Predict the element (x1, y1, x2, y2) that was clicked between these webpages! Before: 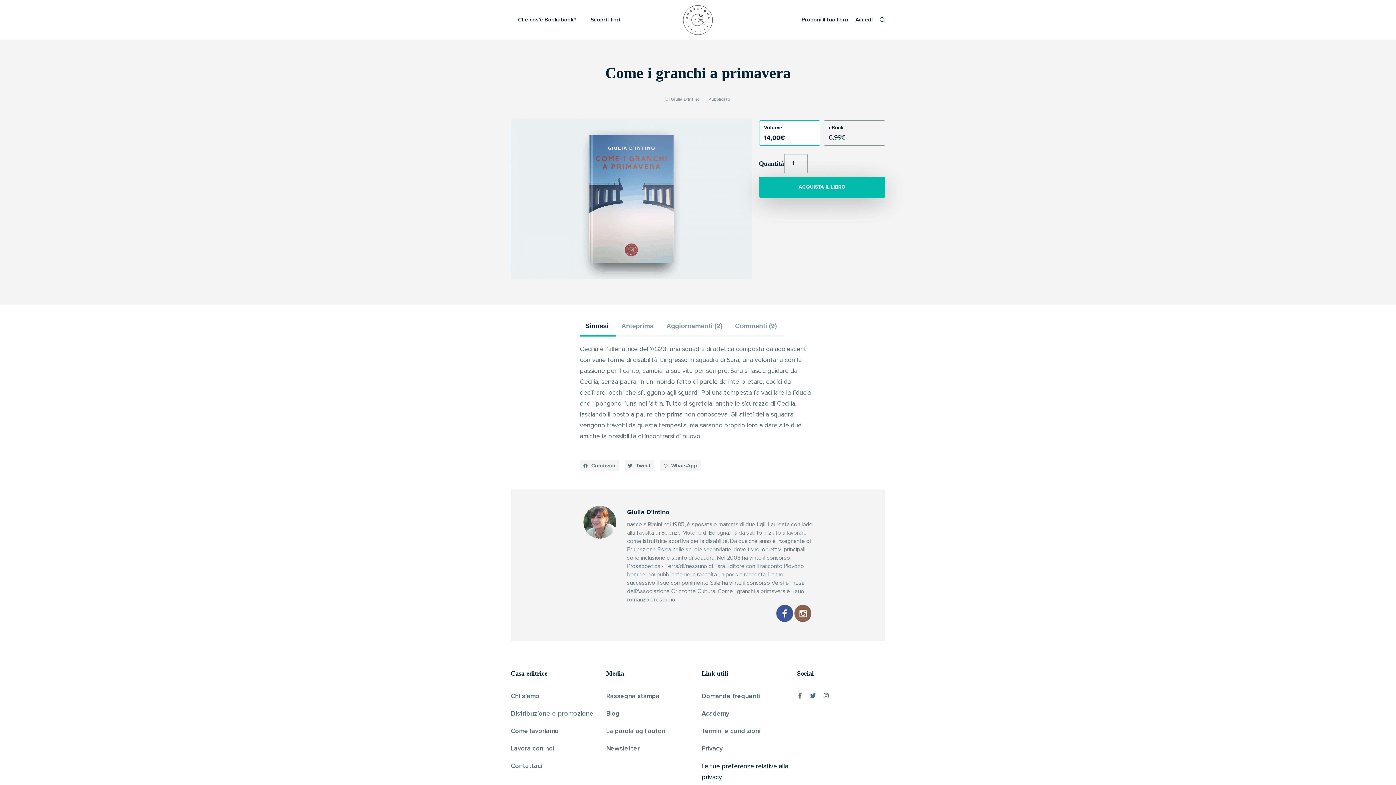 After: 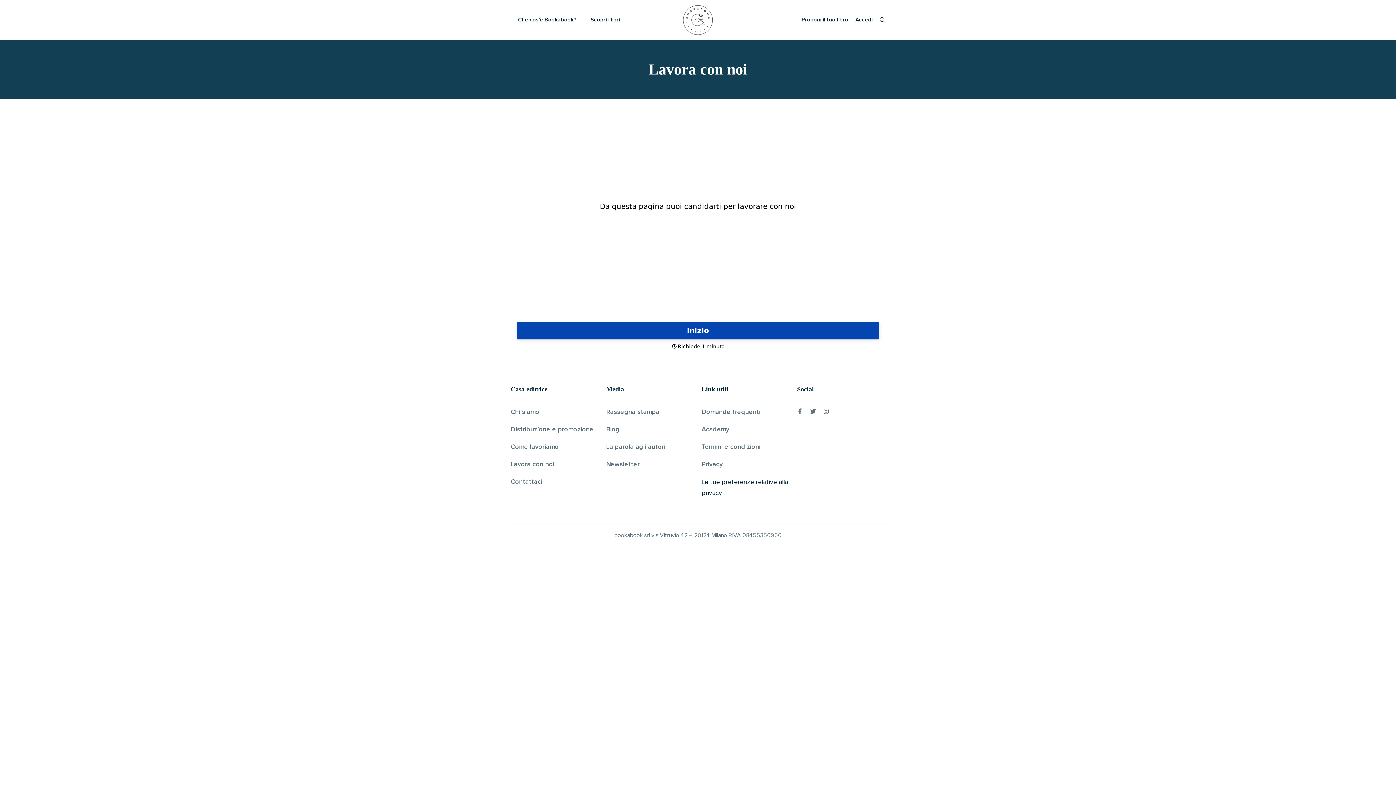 Action: bbox: (510, 745, 554, 752) label: Lavora con noi